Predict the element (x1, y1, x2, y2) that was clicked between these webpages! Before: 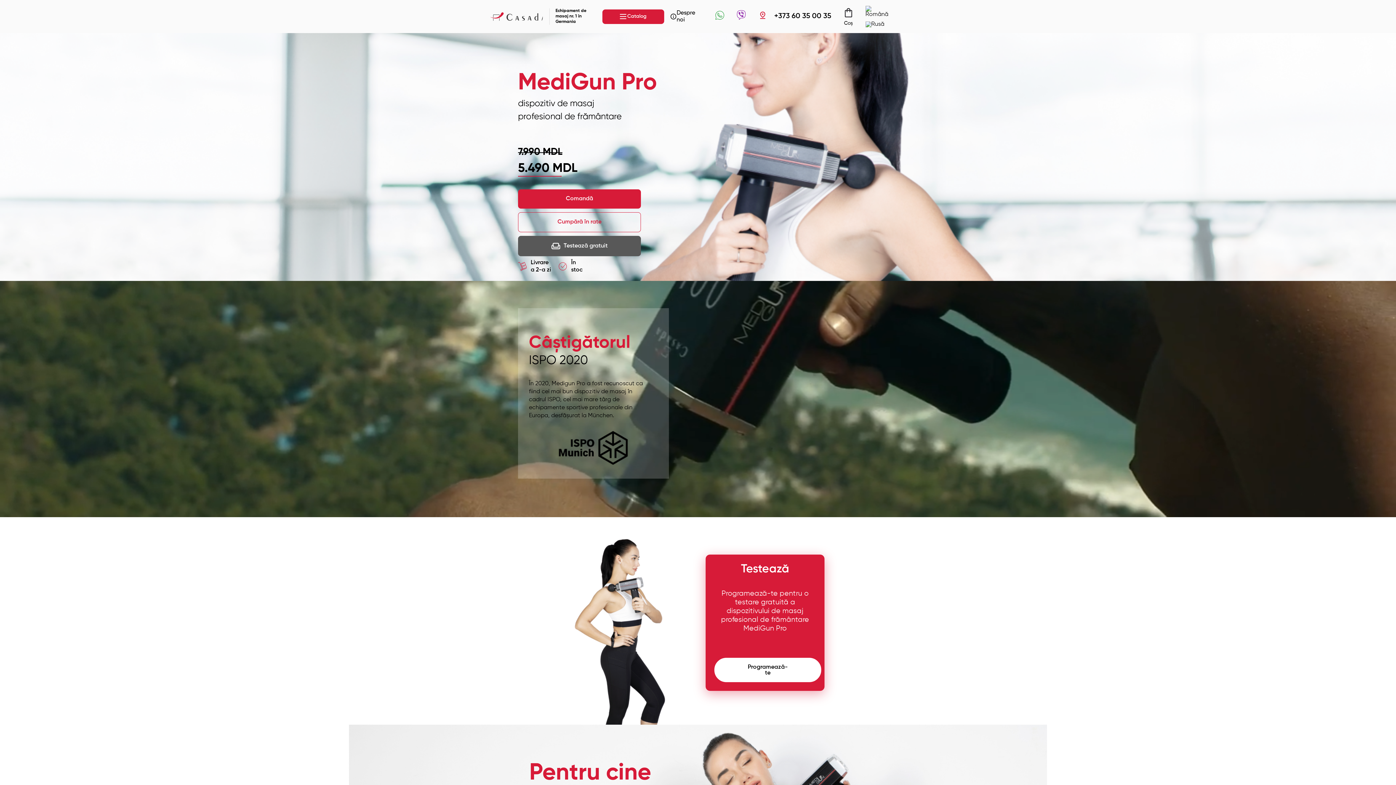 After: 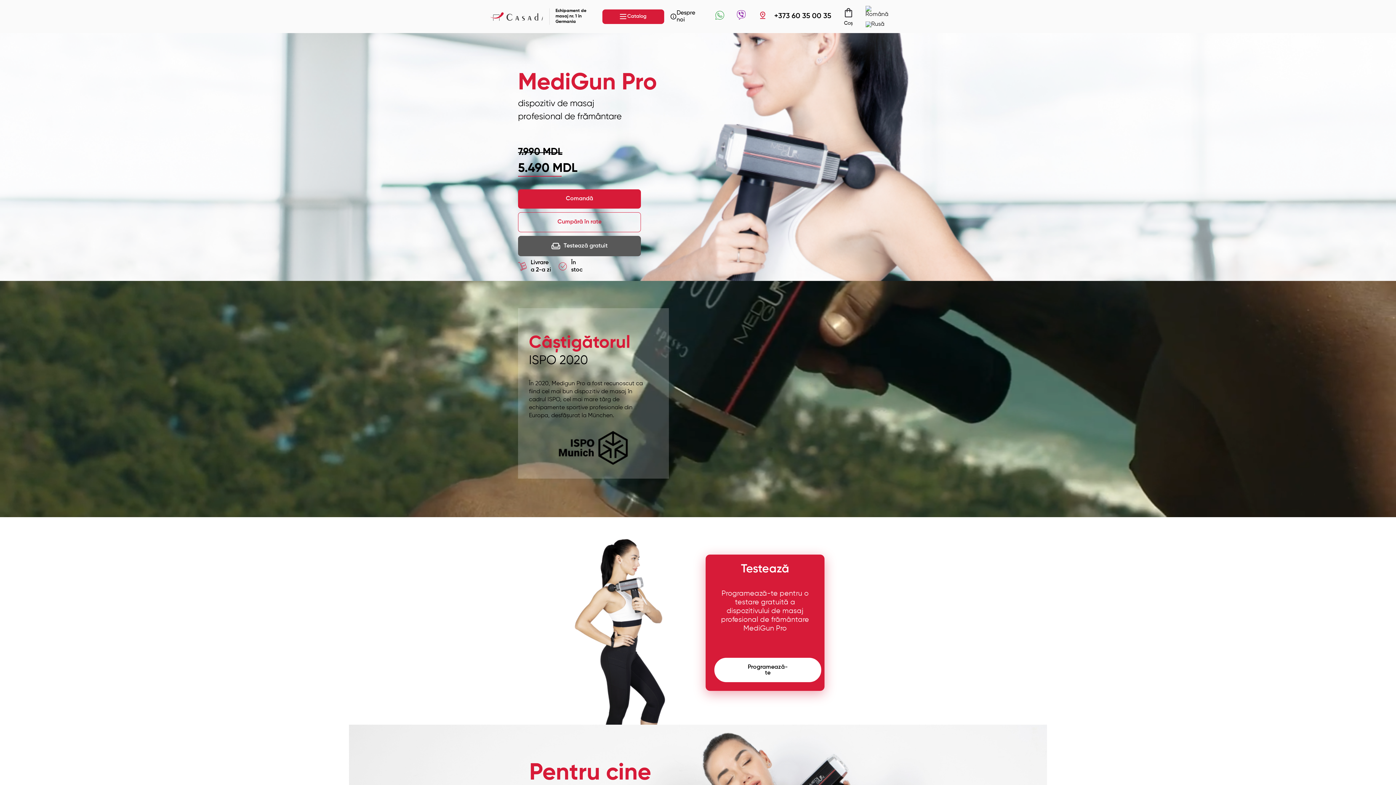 Action: bbox: (715, 10, 724, 22)